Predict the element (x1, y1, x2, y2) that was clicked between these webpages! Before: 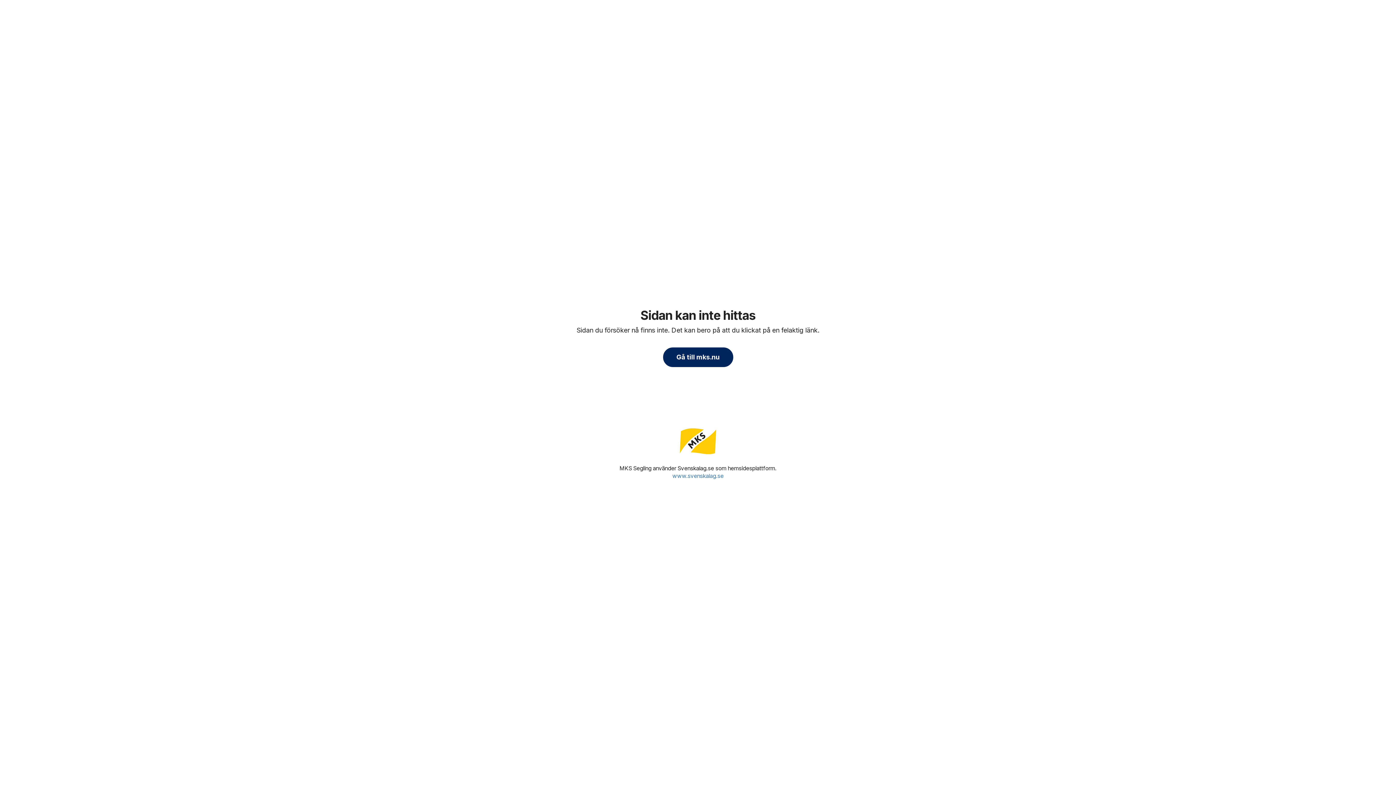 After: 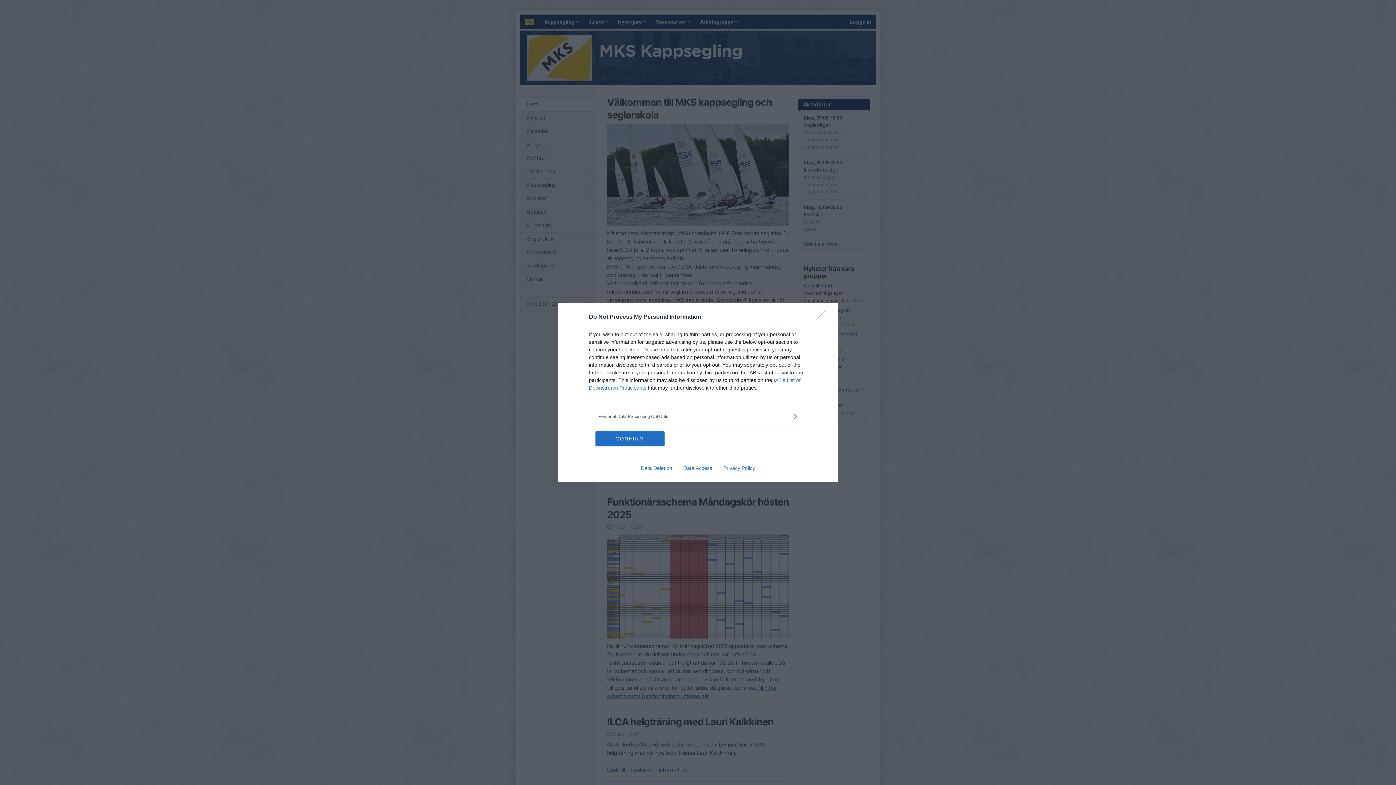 Action: label: Gå till mks.nu bbox: (663, 347, 733, 367)